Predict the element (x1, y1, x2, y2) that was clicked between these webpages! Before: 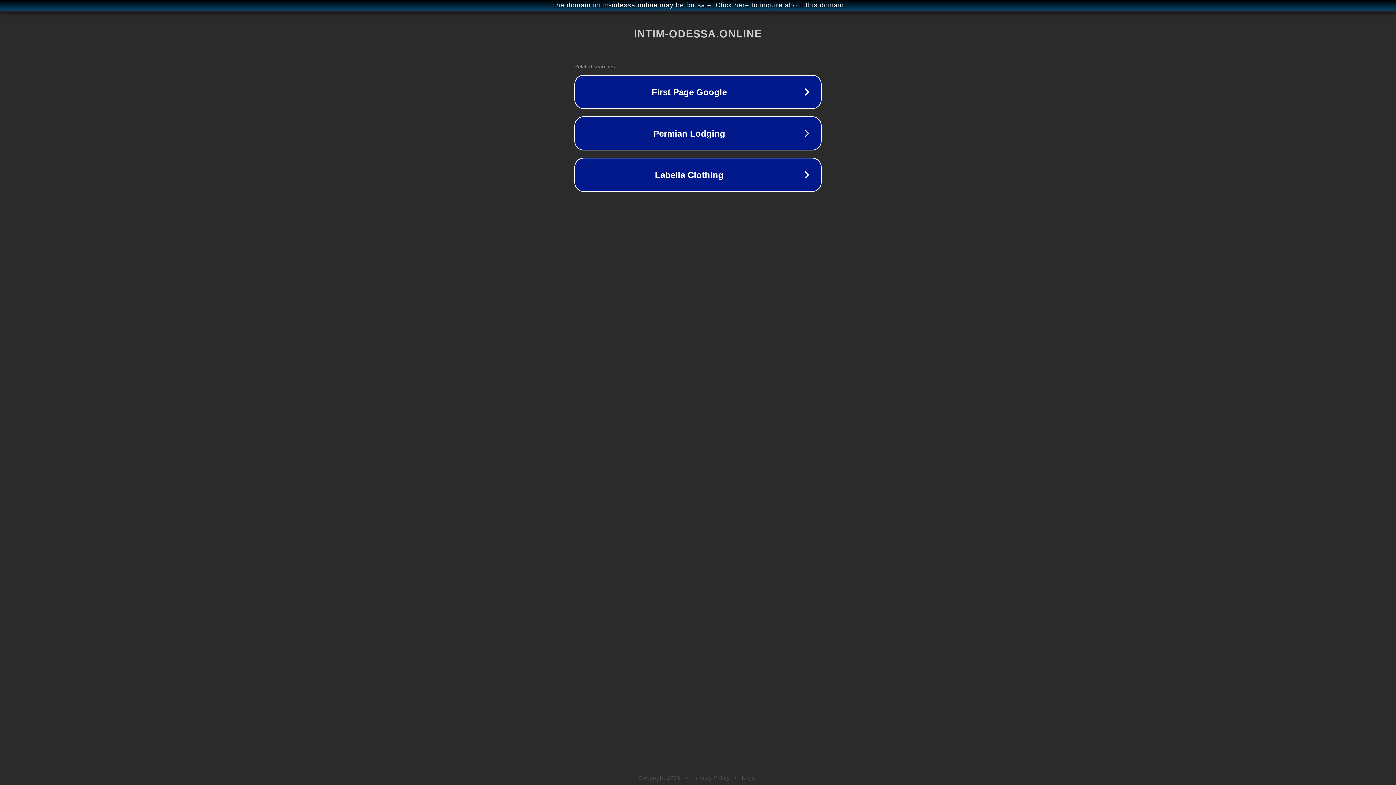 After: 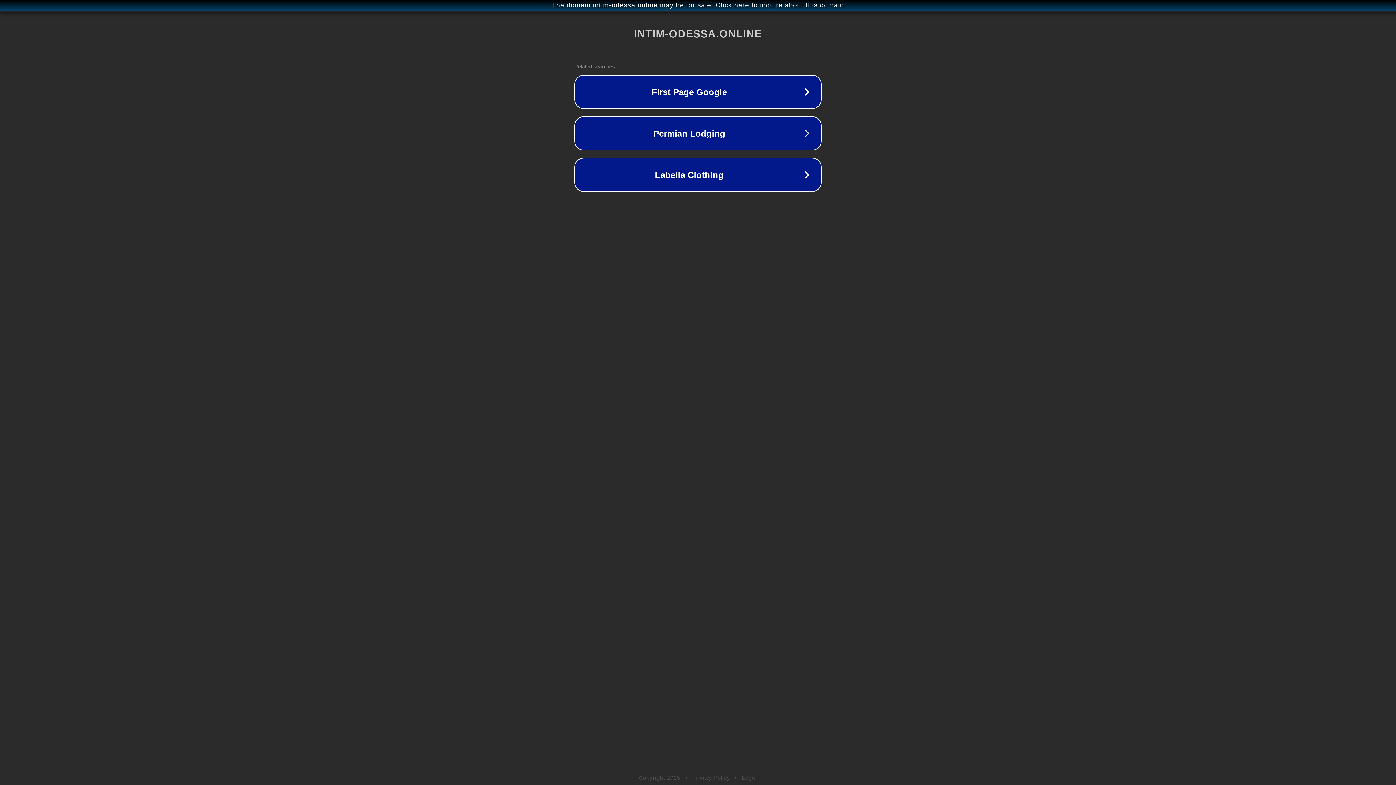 Action: bbox: (742, 775, 757, 781) label: Legal